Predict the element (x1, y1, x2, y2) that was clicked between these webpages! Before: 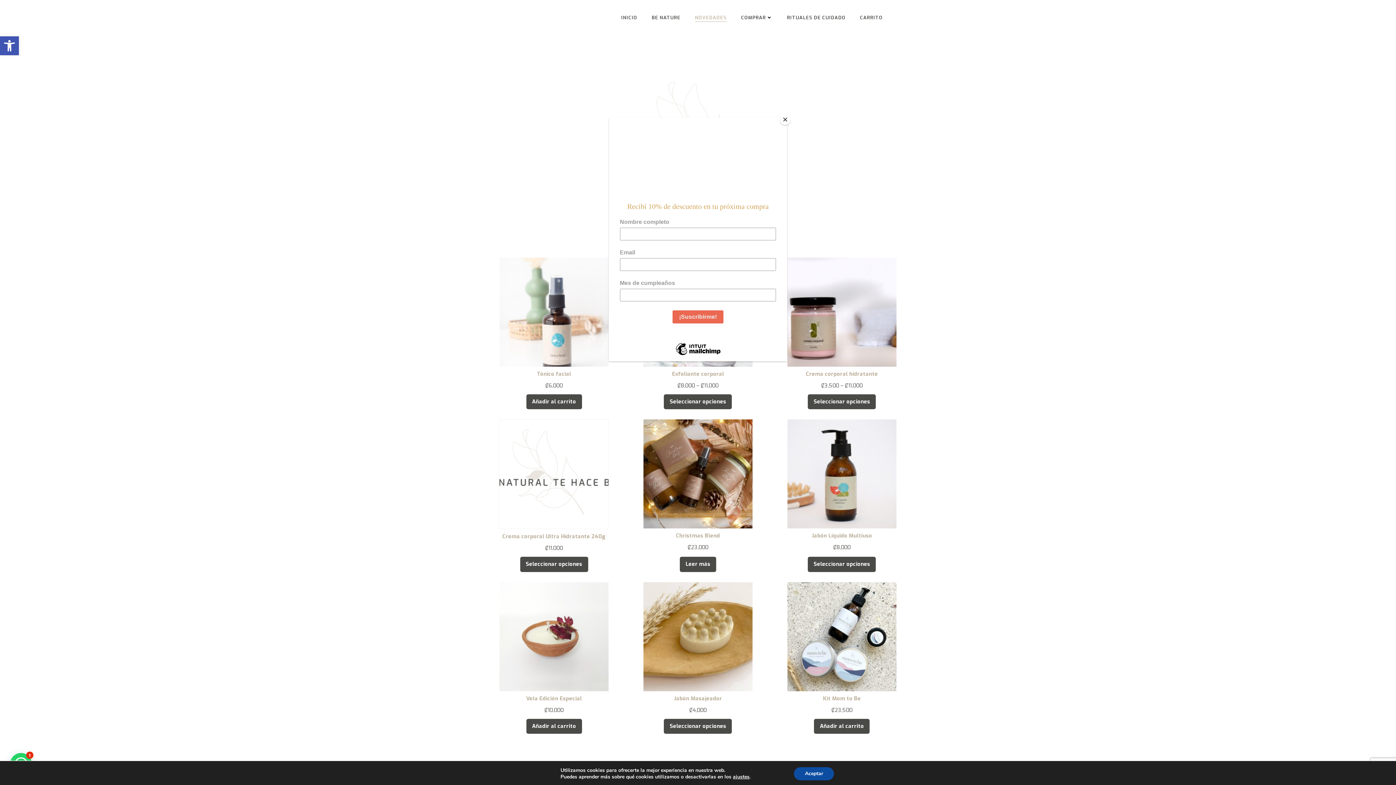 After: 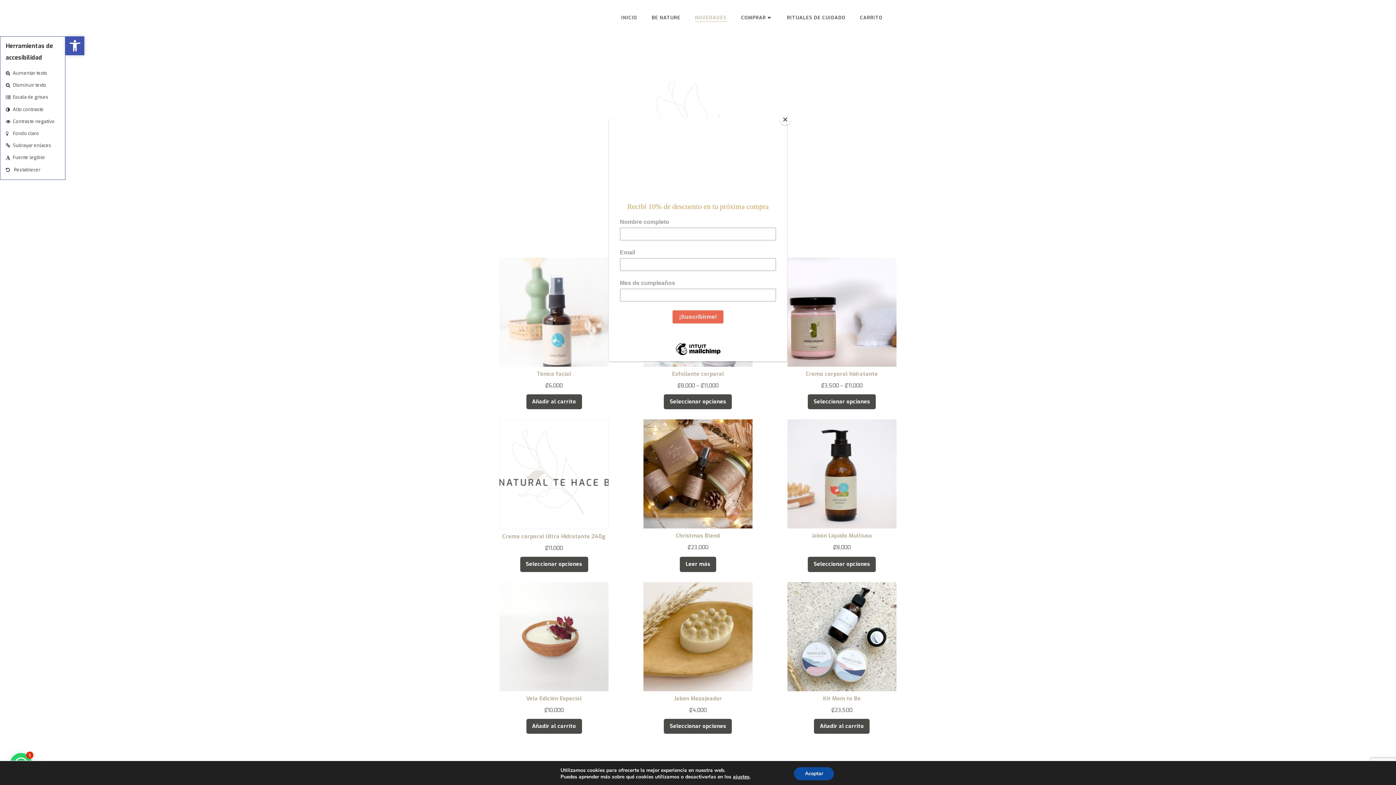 Action: bbox: (0, 36, 18, 55) label: Abrir barra de herramientas